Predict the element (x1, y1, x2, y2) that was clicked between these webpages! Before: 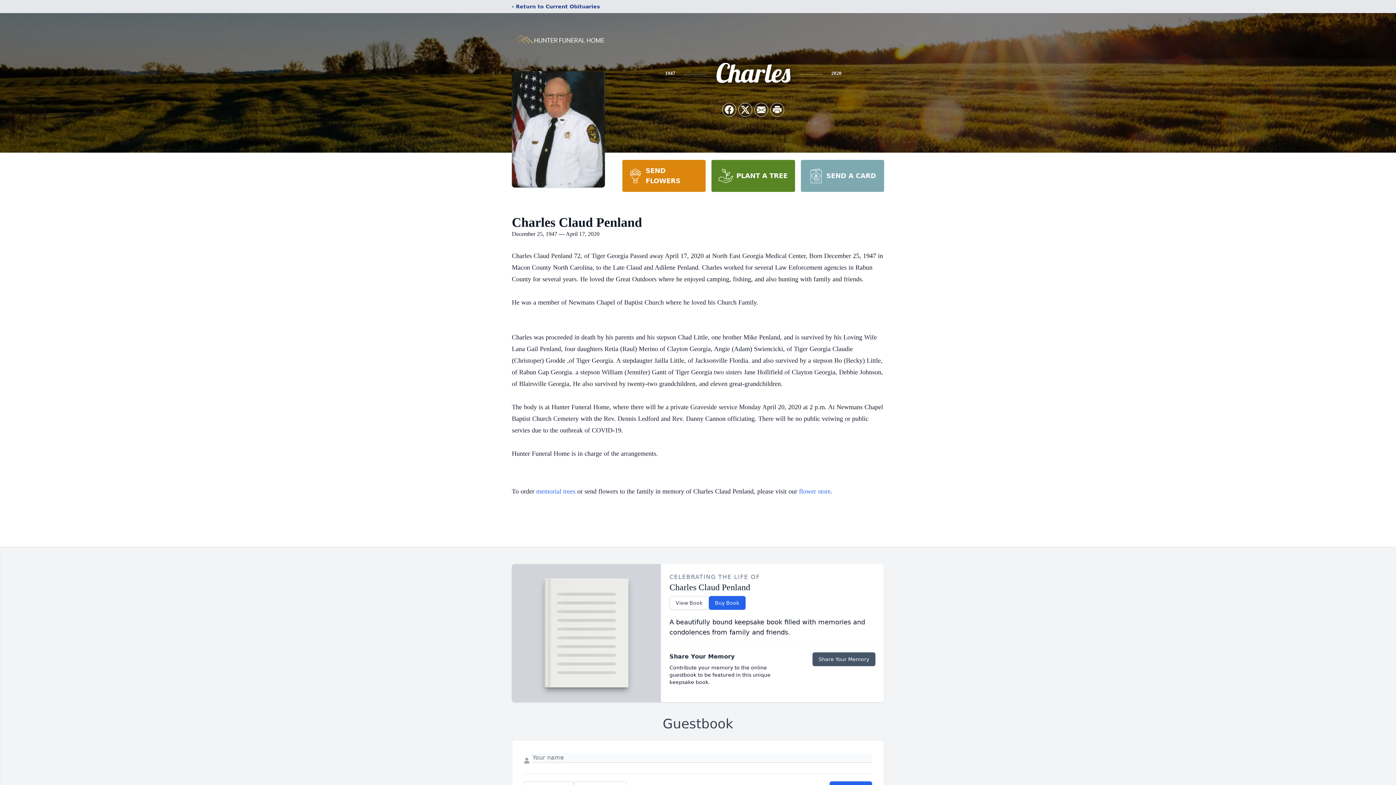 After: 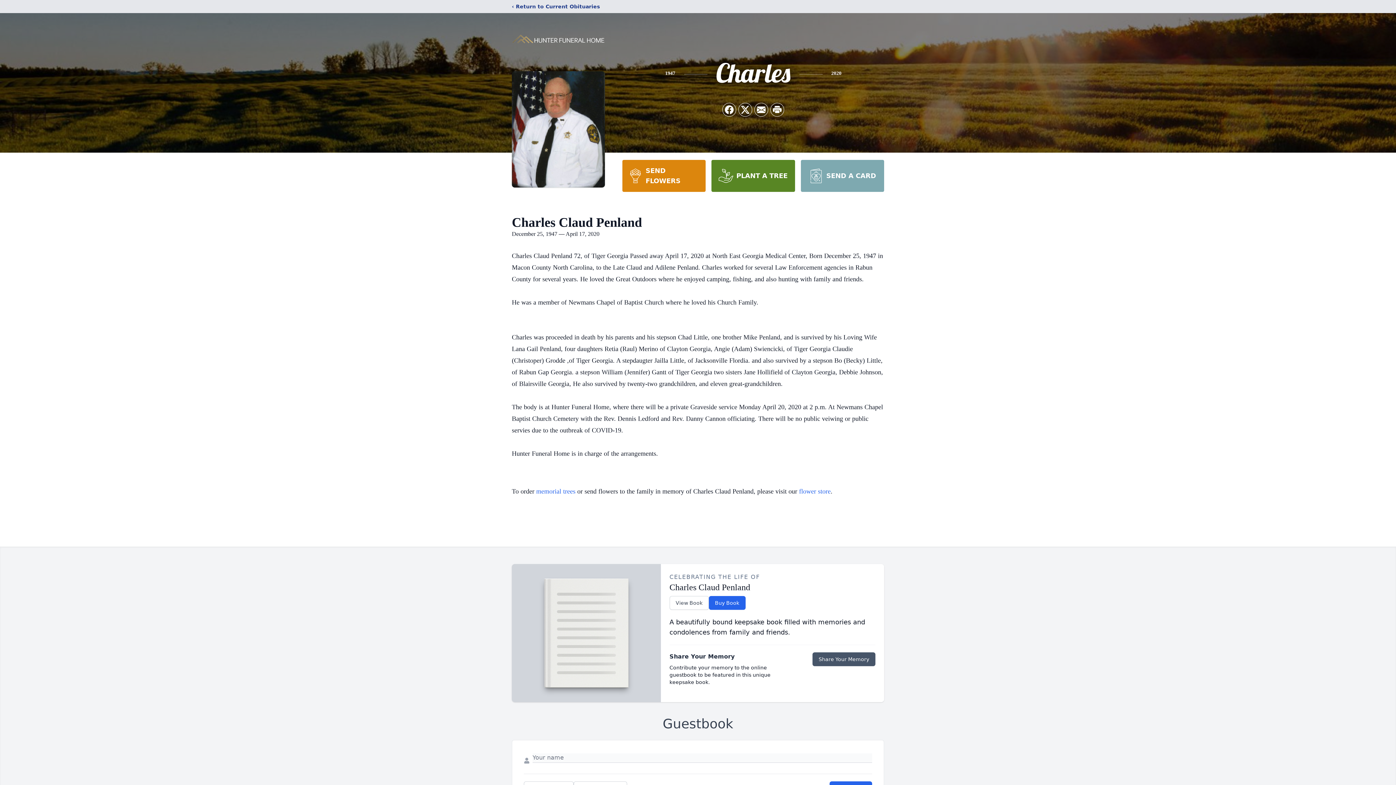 Action: bbox: (800, 160, 884, 192) label: SEND A CARD